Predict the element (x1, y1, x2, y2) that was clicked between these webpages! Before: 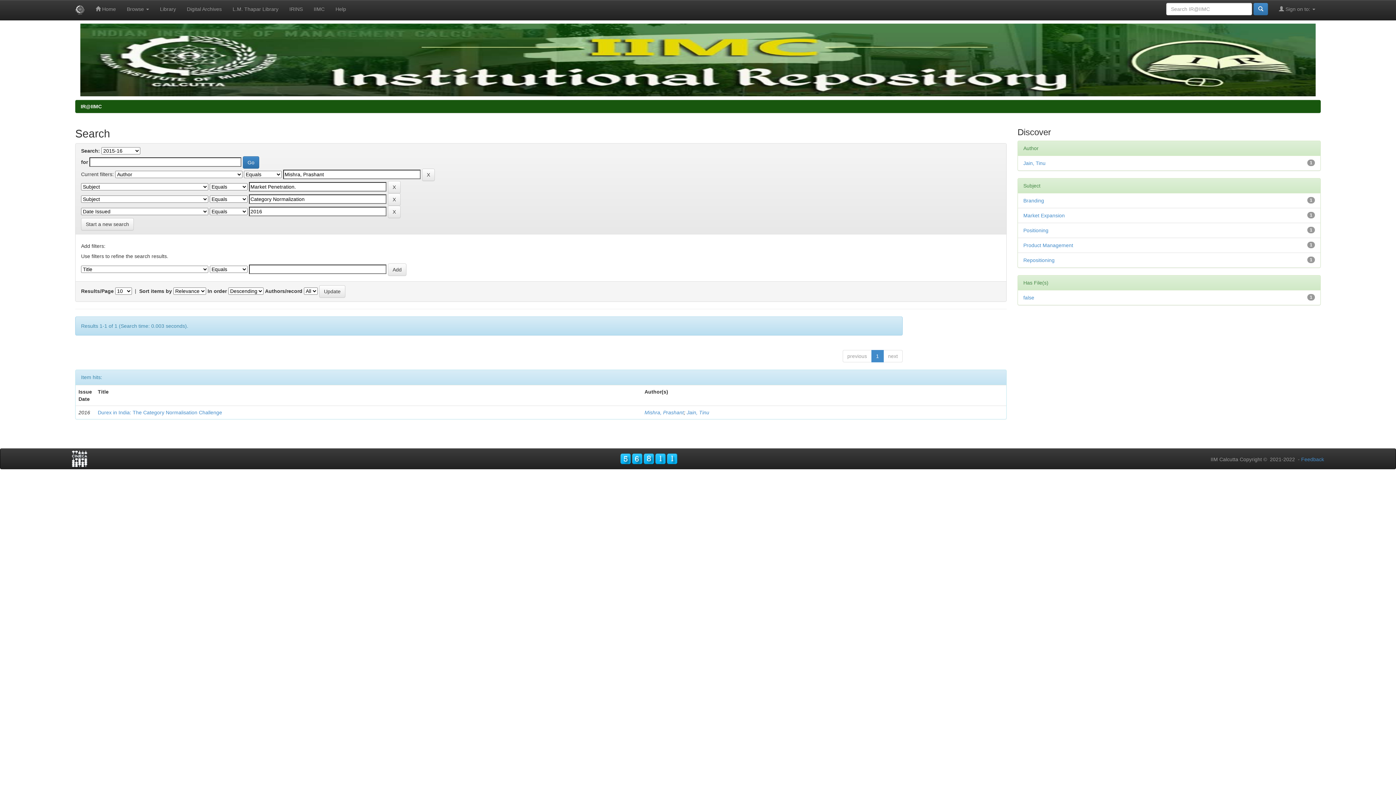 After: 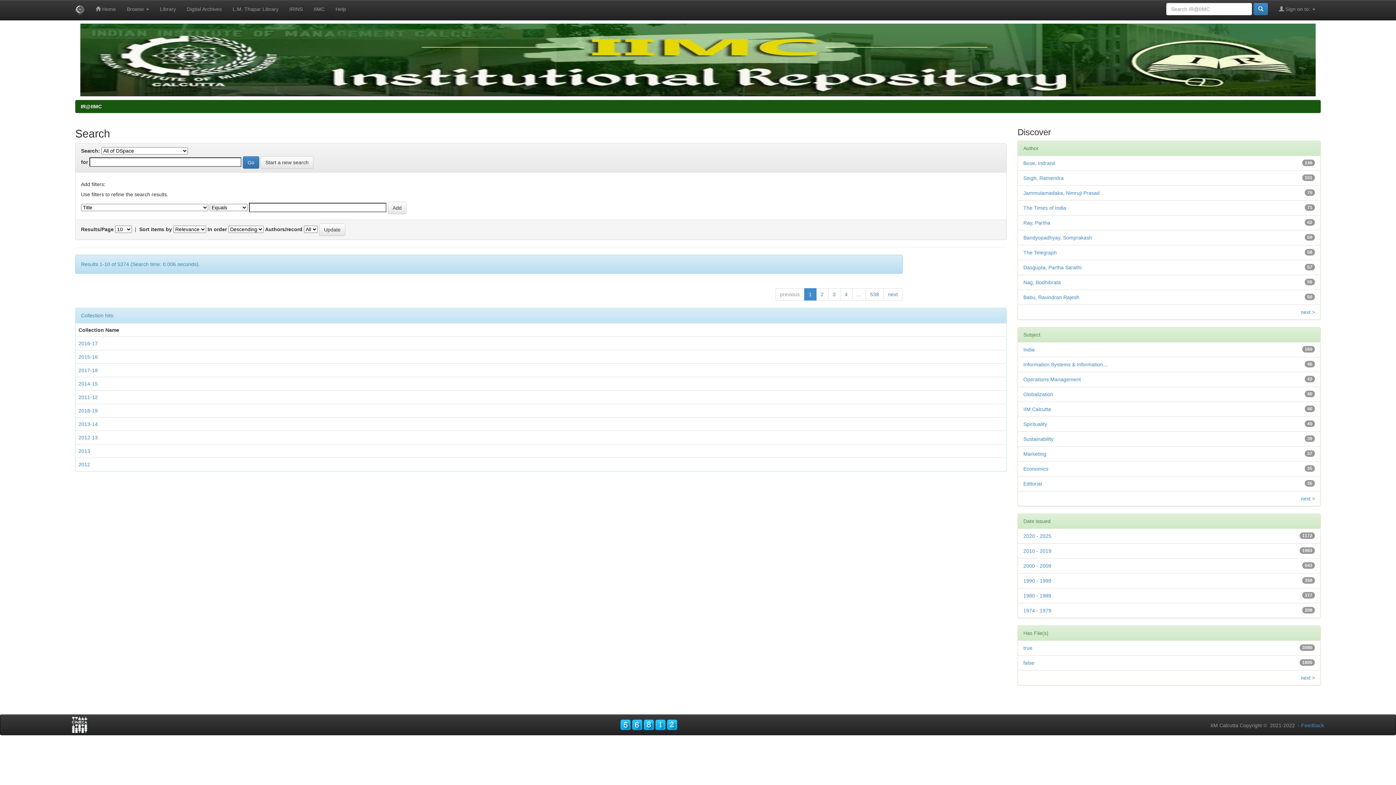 Action: bbox: (81, 218, 133, 230) label: Start a new search